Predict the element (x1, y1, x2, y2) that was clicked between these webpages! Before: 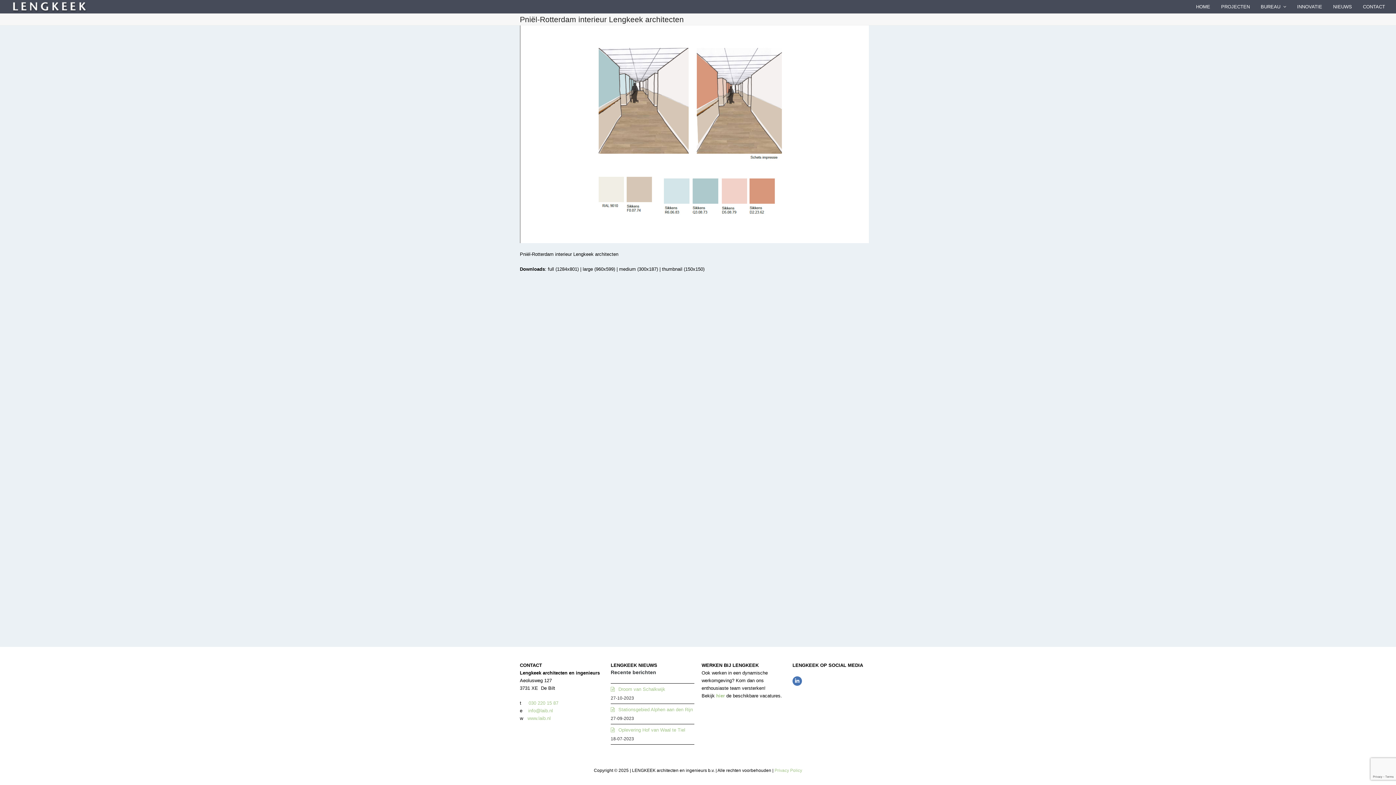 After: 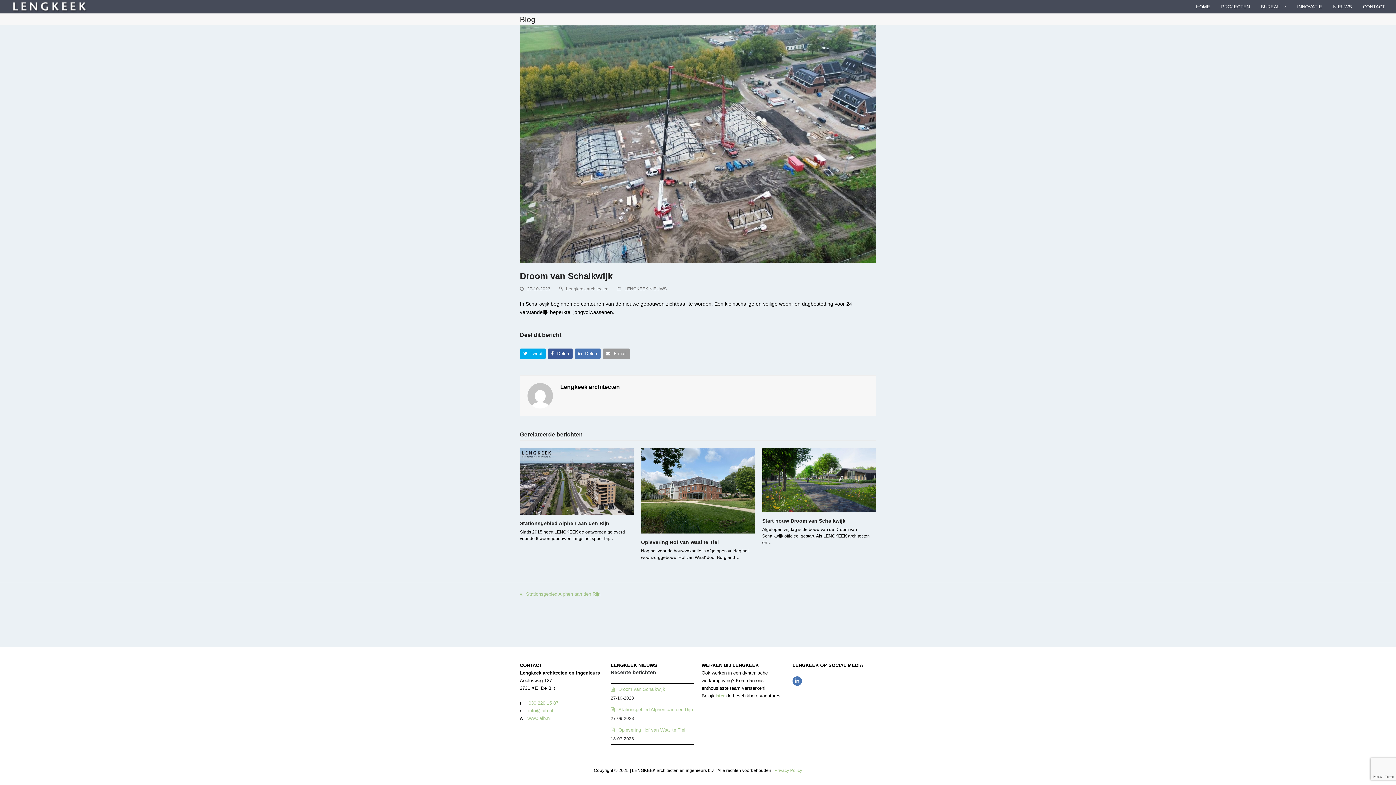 Action: bbox: (610, 686, 665, 692) label: Droom van Schalkwijk